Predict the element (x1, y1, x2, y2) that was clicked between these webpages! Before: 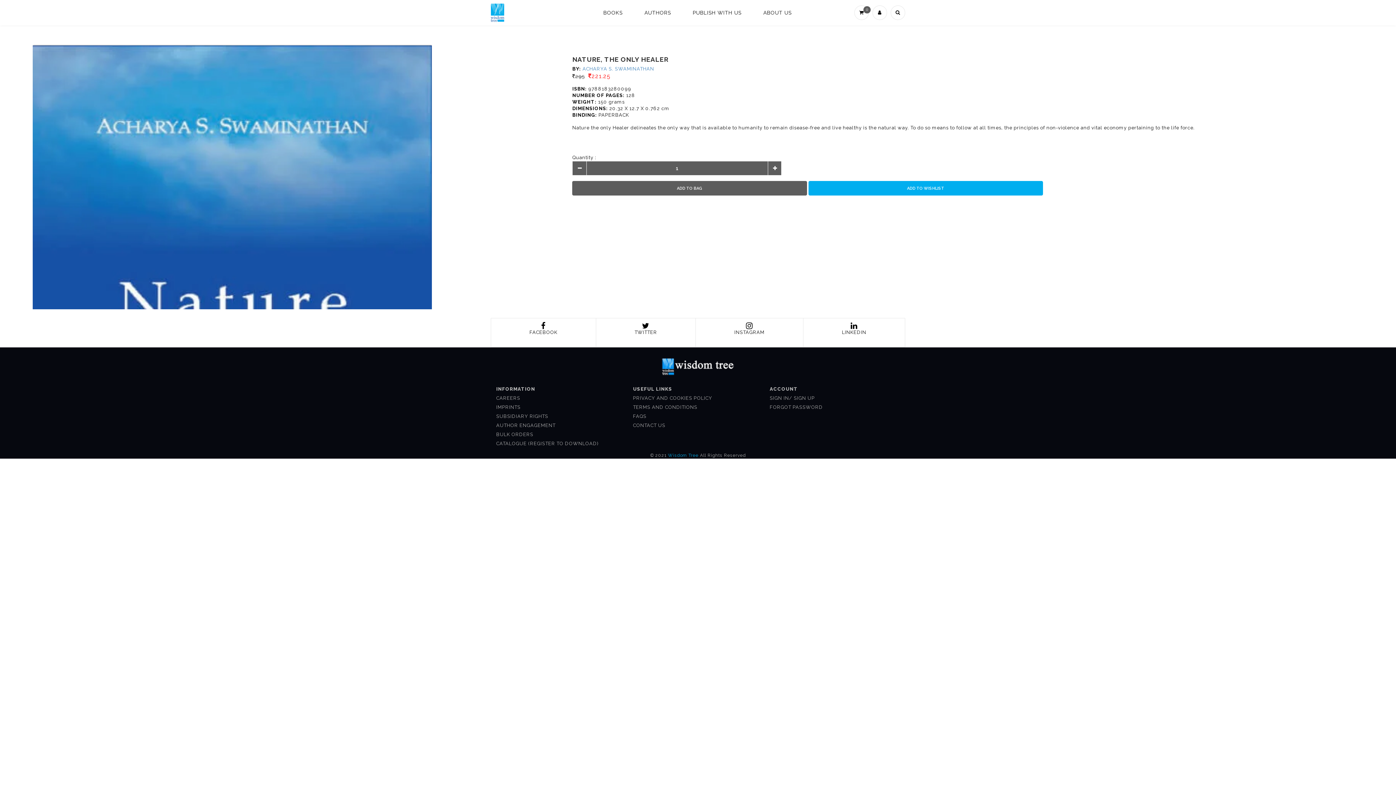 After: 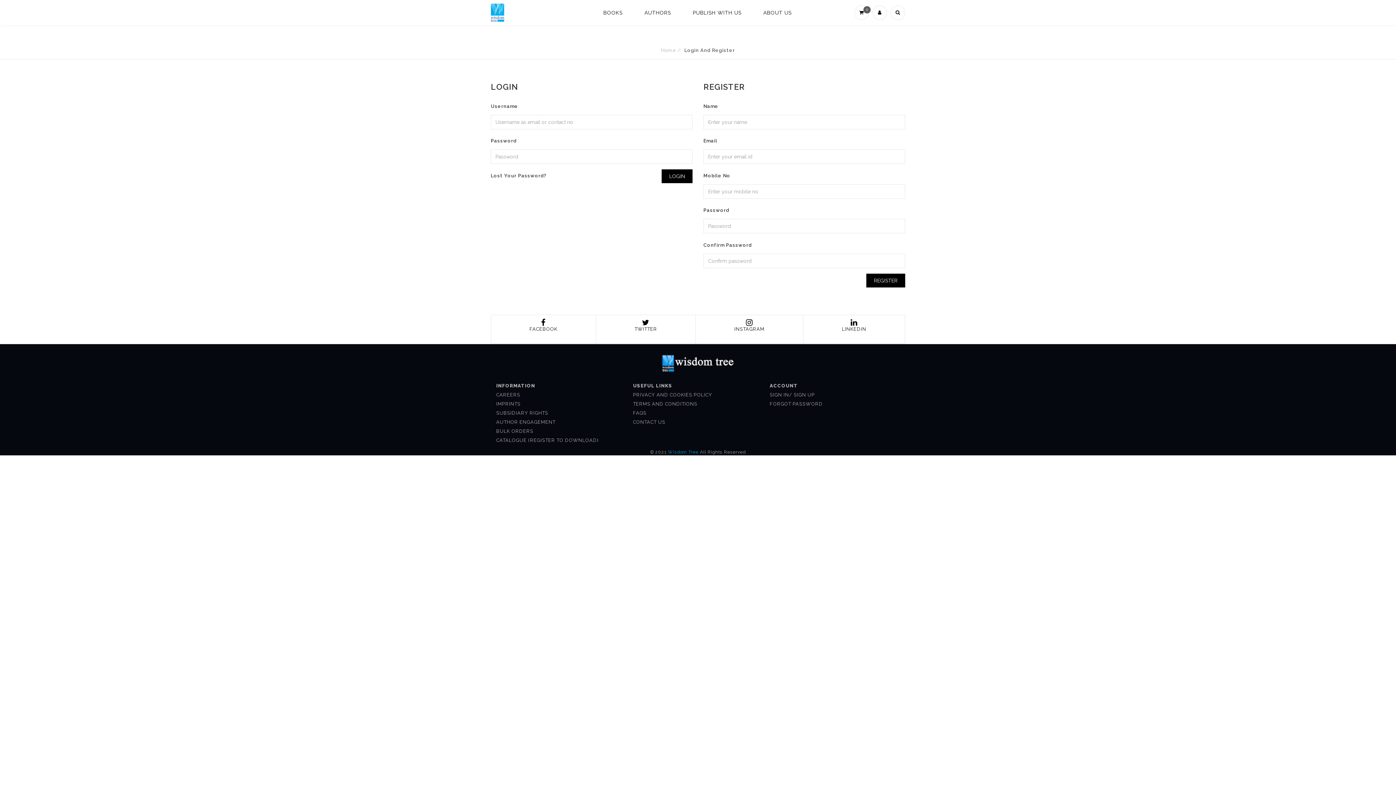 Action: bbox: (769, 395, 815, 401) label: SIGN IN/ SIGN UP